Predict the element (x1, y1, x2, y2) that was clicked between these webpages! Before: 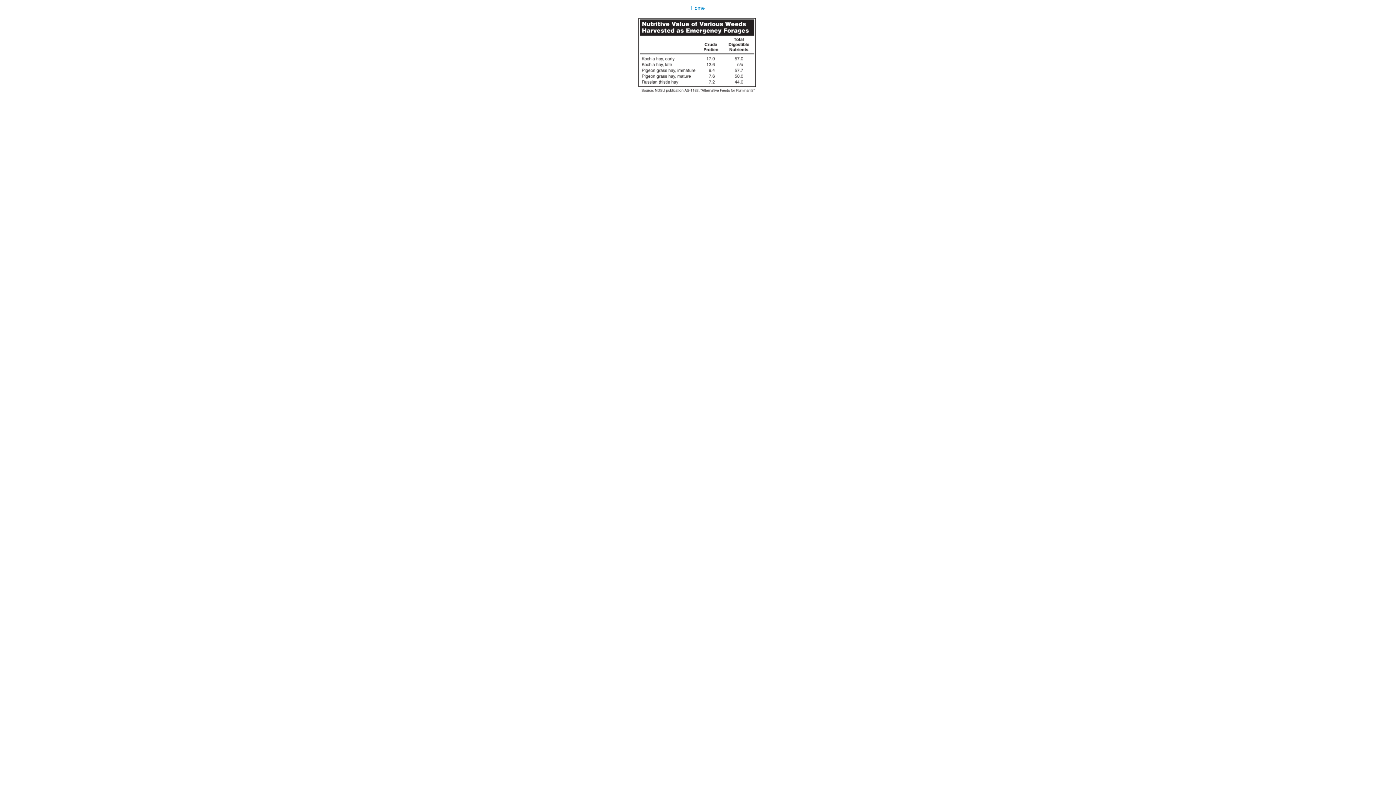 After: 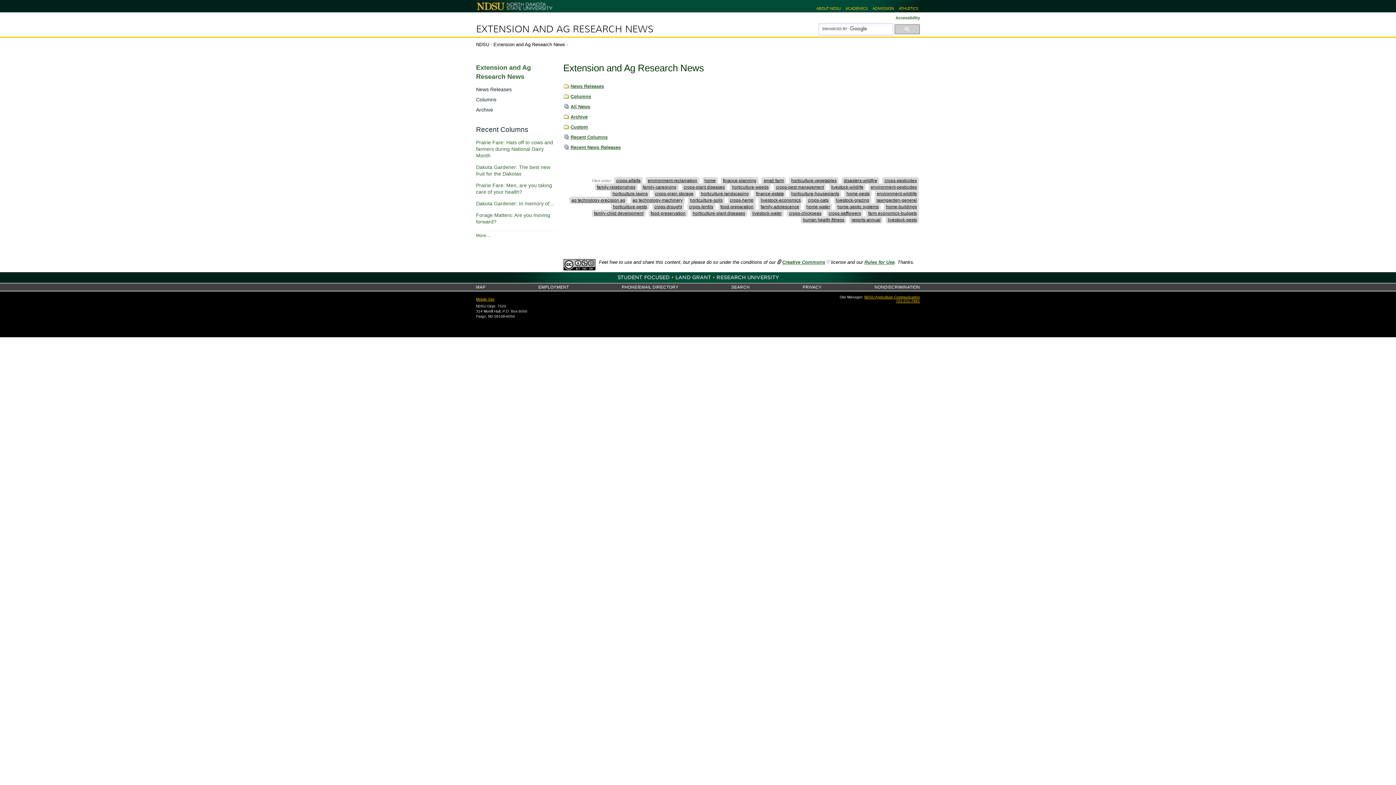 Action: label: Home bbox: (0, 0, 1396, 94)